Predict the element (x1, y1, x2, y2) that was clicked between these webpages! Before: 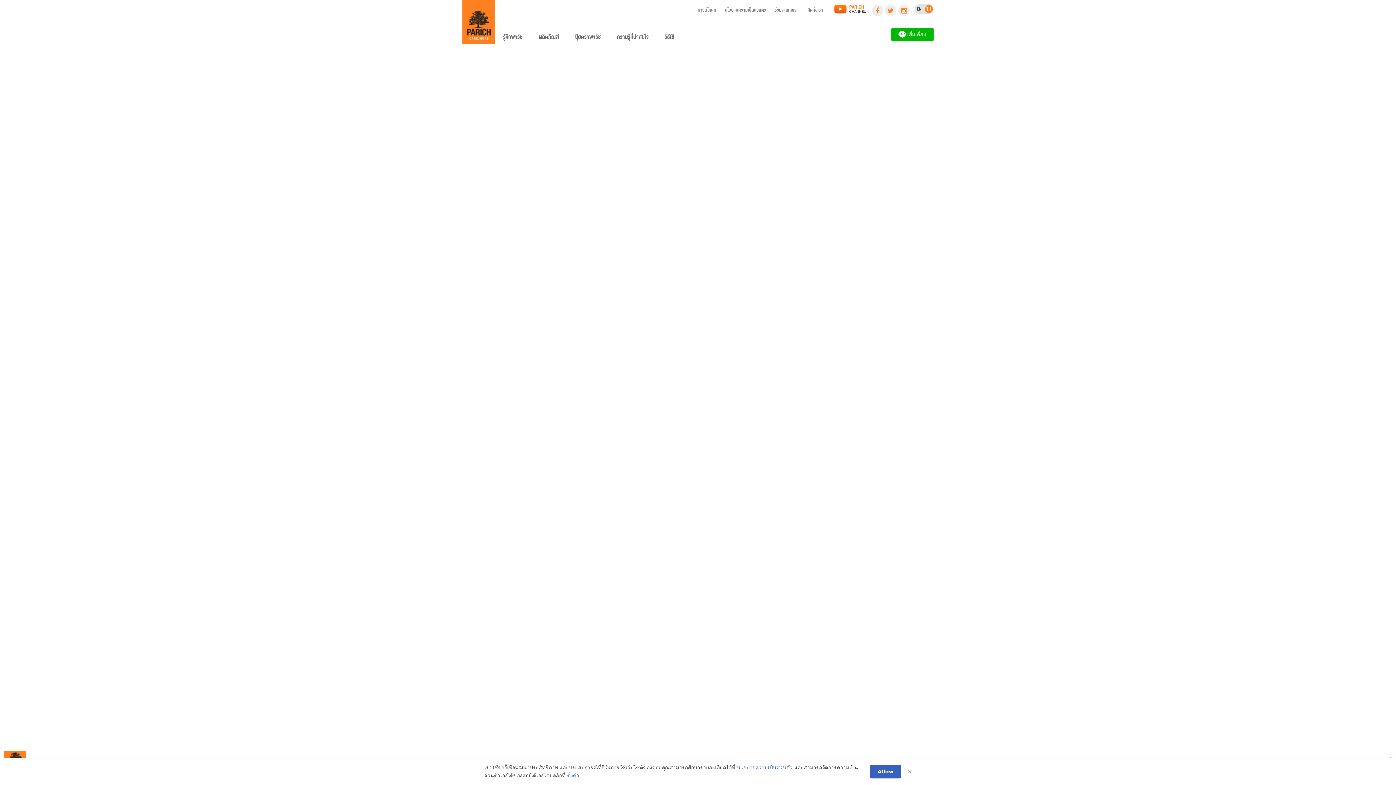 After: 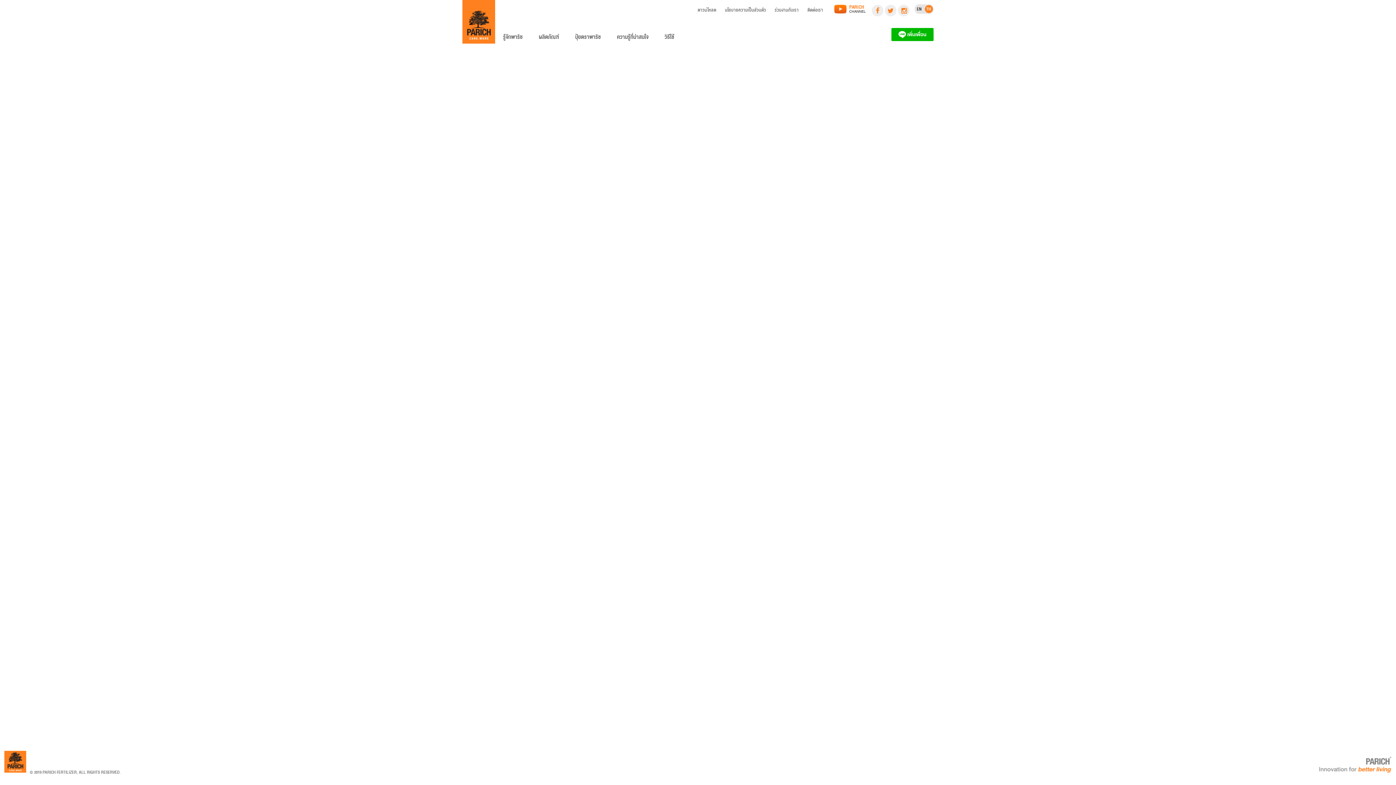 Action: label: Allow bbox: (870, 765, 901, 778)